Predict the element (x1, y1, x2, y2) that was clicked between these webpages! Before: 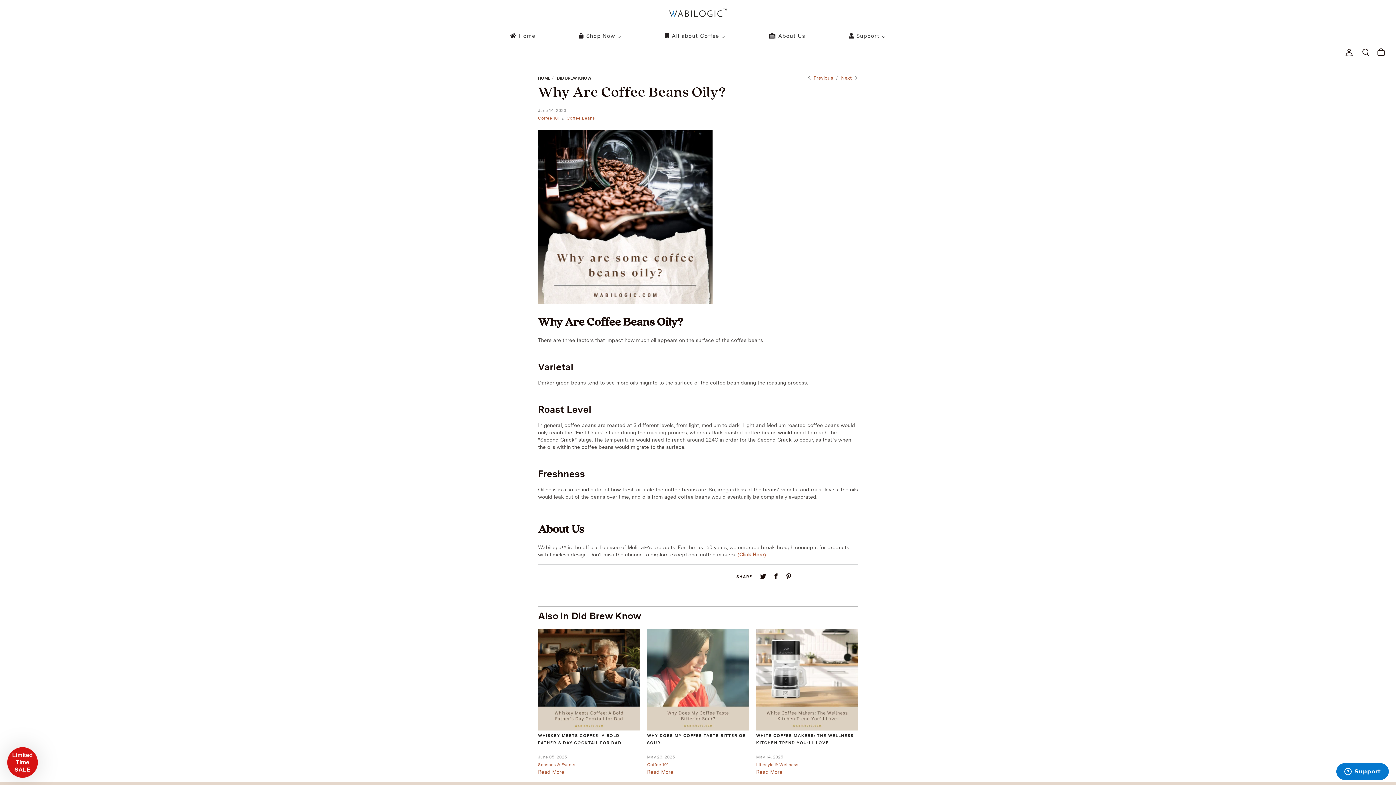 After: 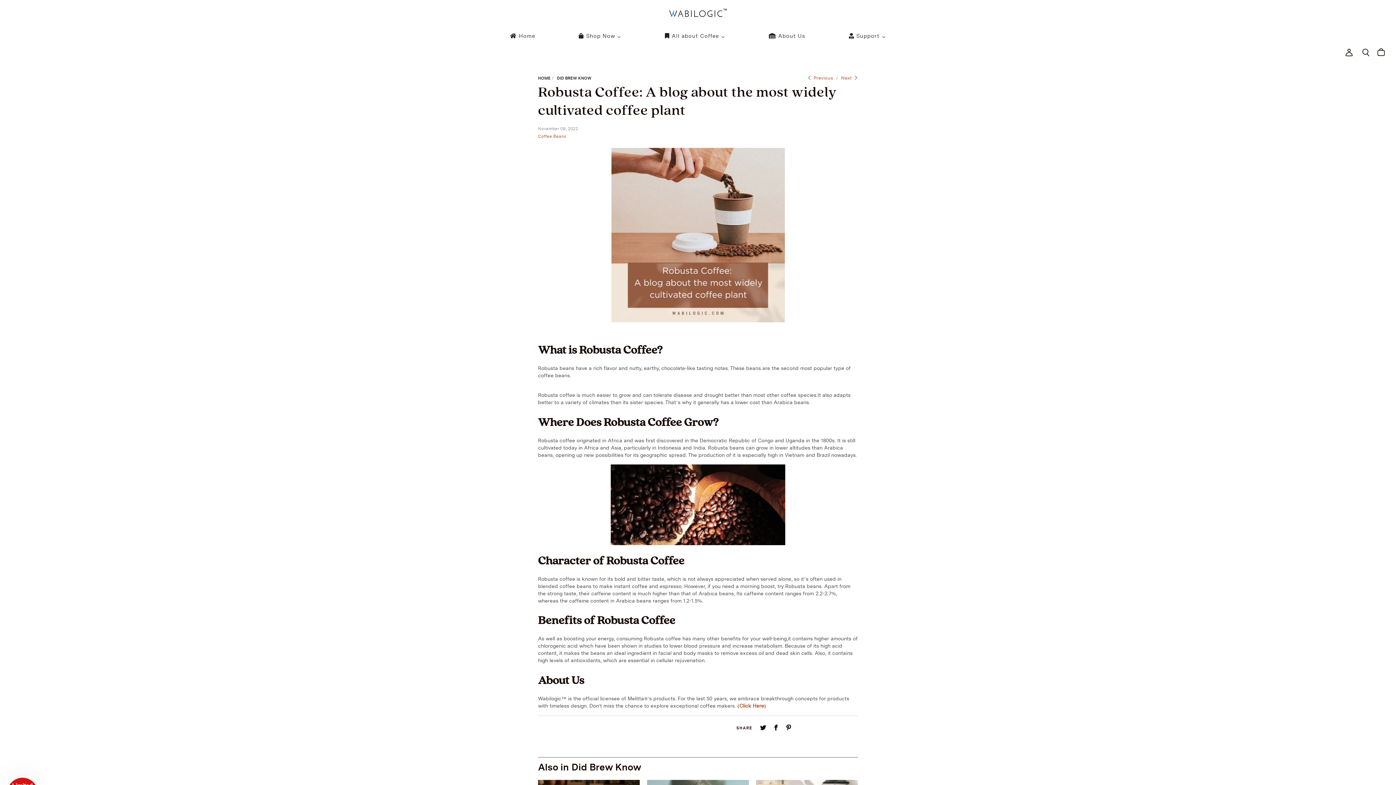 Action: bbox: (841, 76, 858, 80) label: Next 